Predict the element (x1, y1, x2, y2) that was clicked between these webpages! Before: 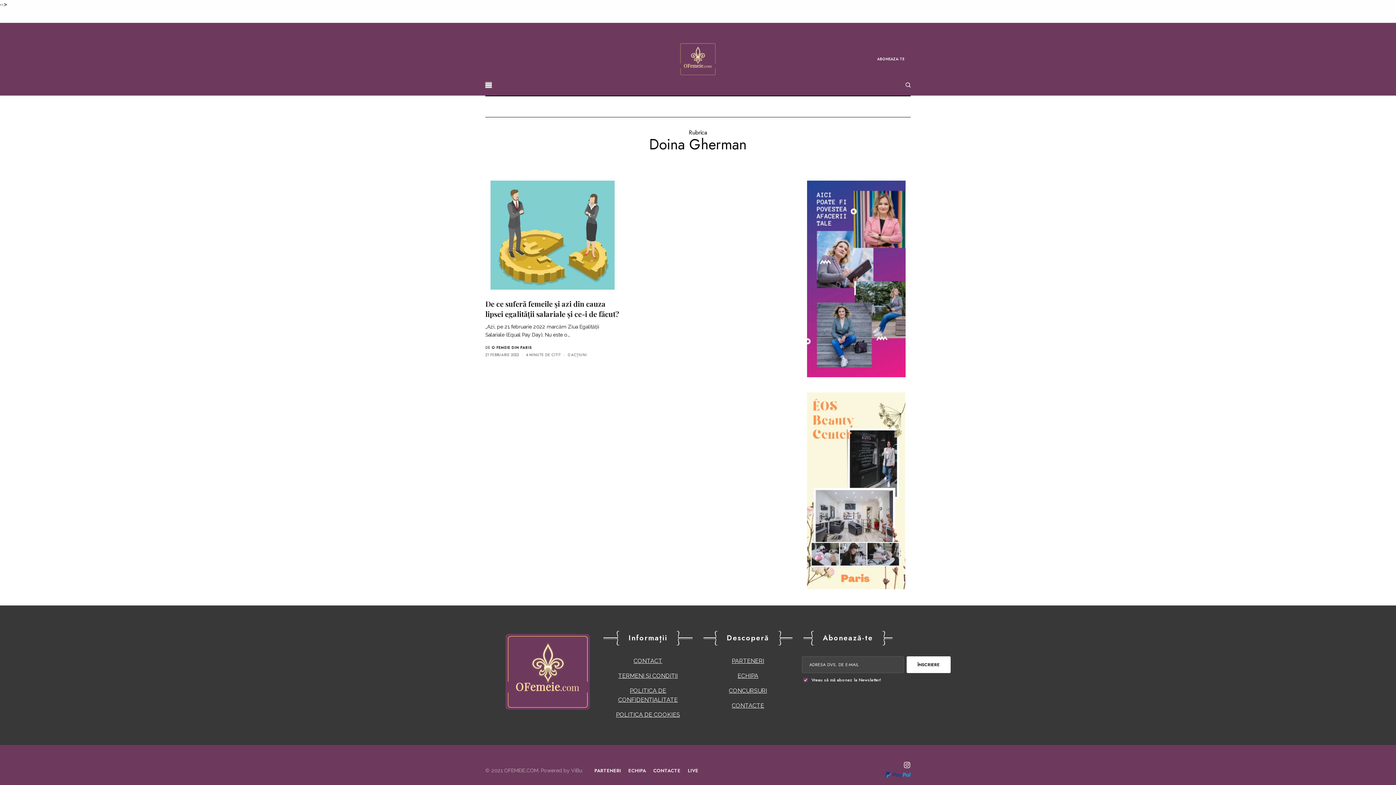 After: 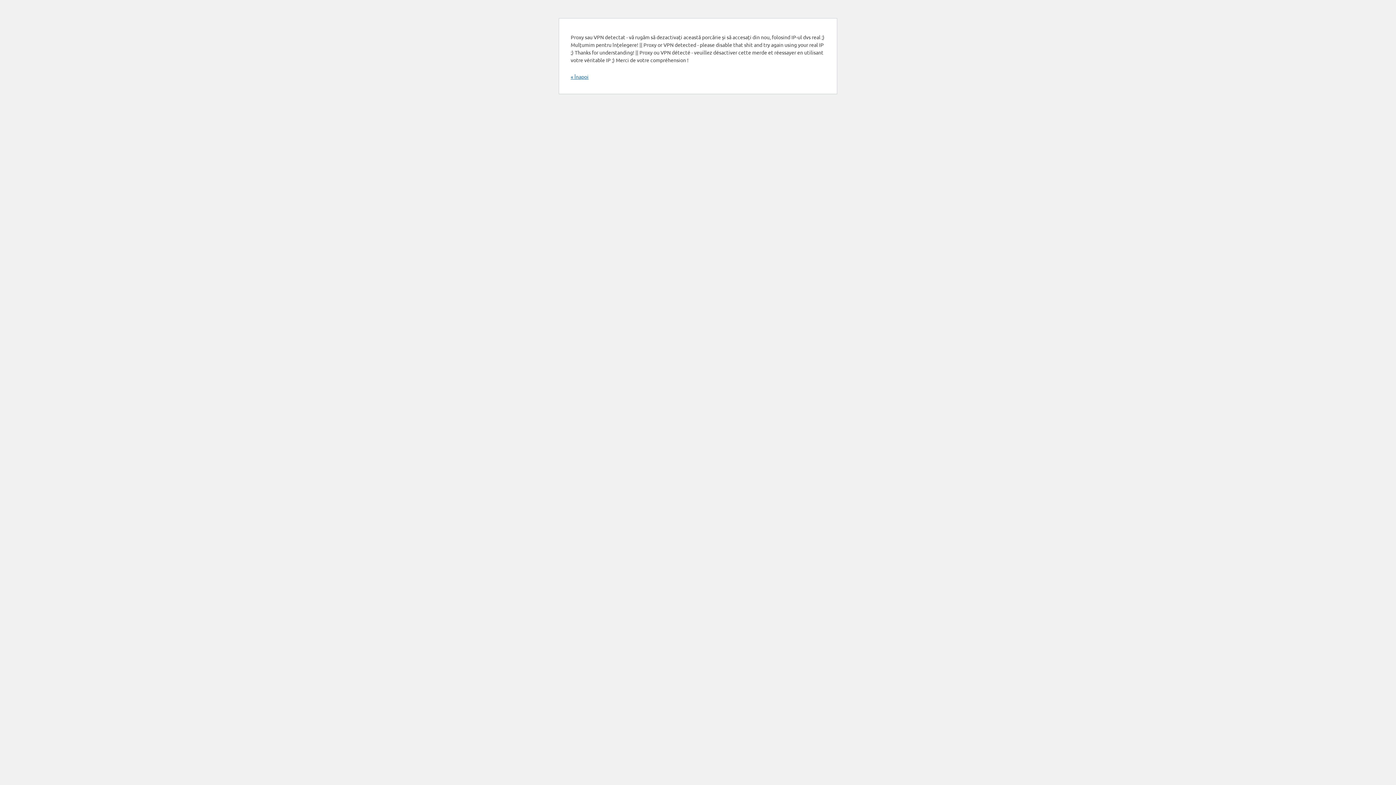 Action: bbox: (744, 95, 770, 117) label: NOMINAȚII